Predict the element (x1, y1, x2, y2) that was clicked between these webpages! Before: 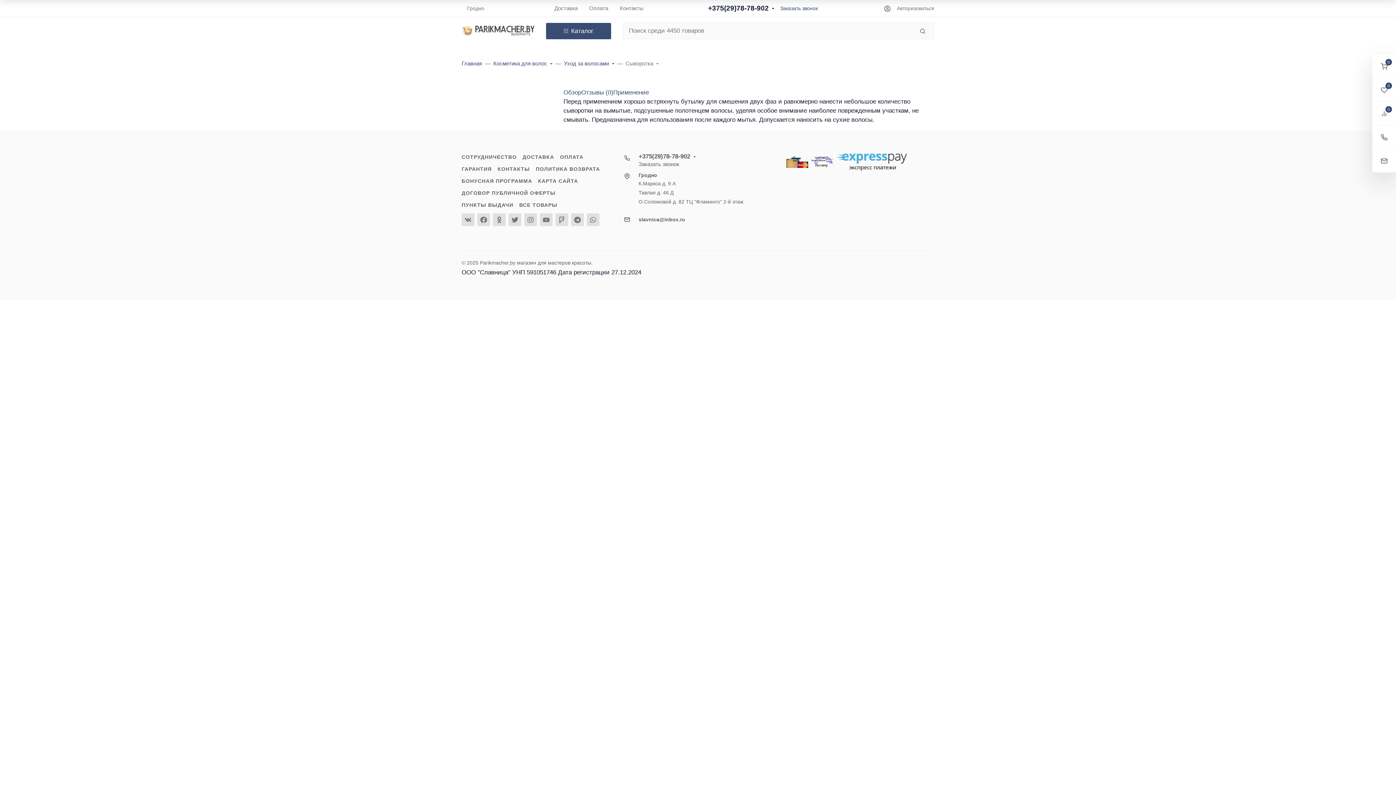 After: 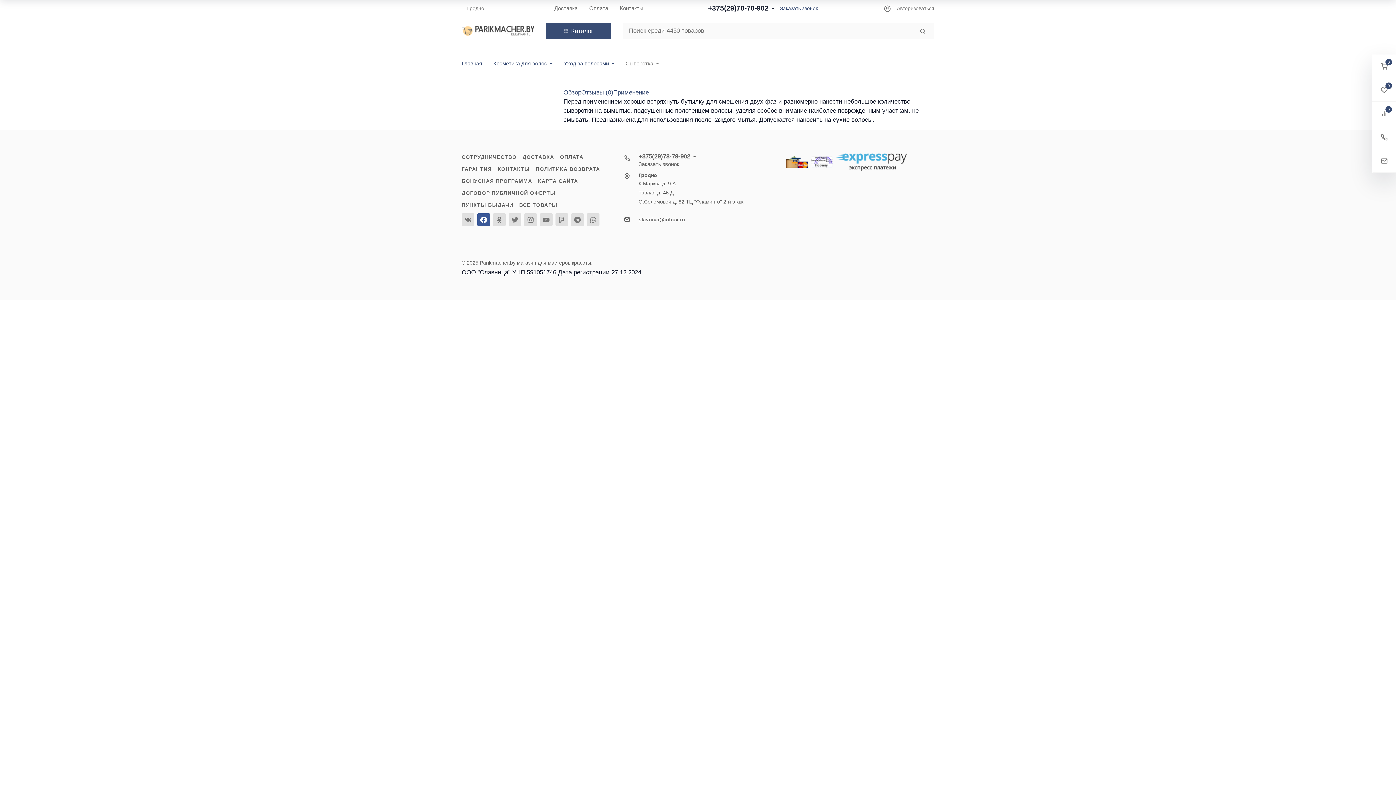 Action: bbox: (477, 213, 490, 226)